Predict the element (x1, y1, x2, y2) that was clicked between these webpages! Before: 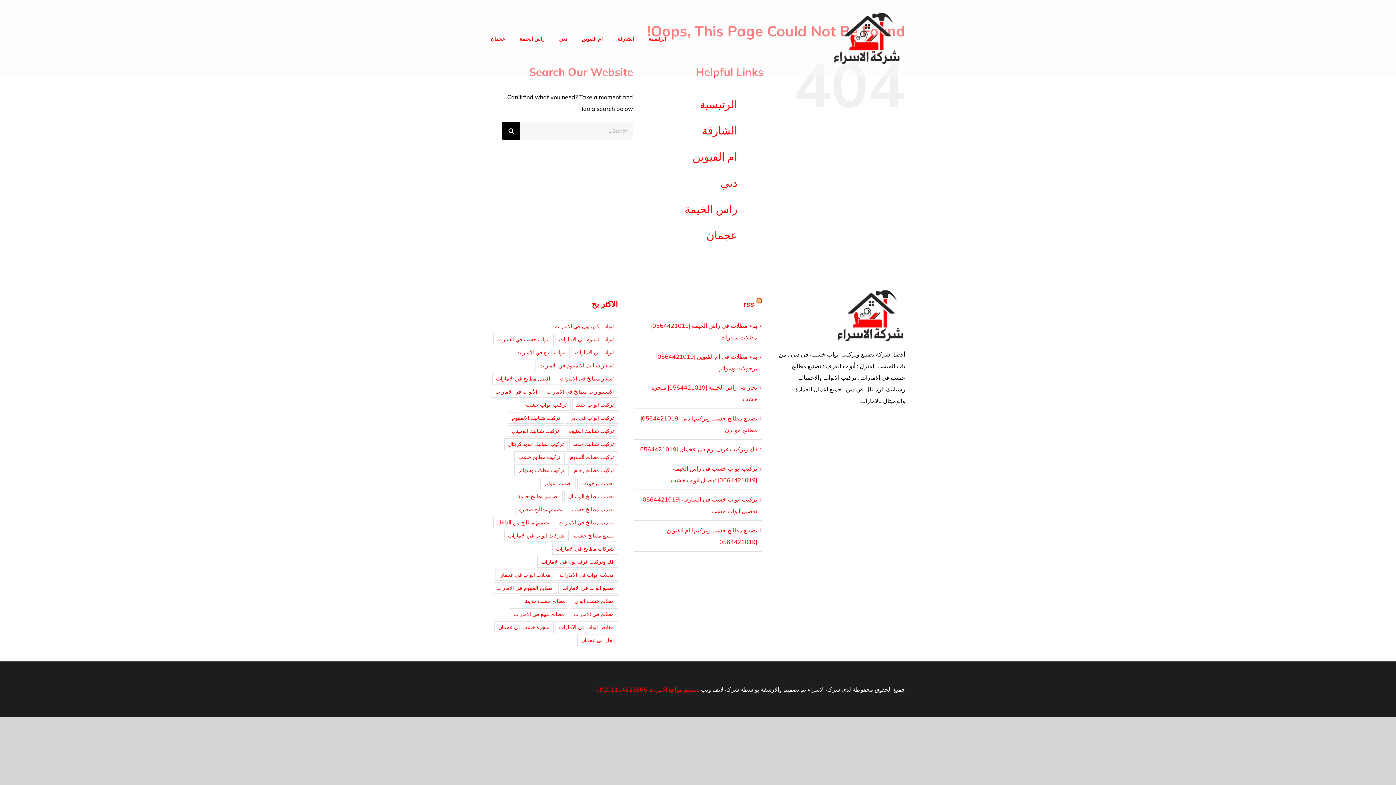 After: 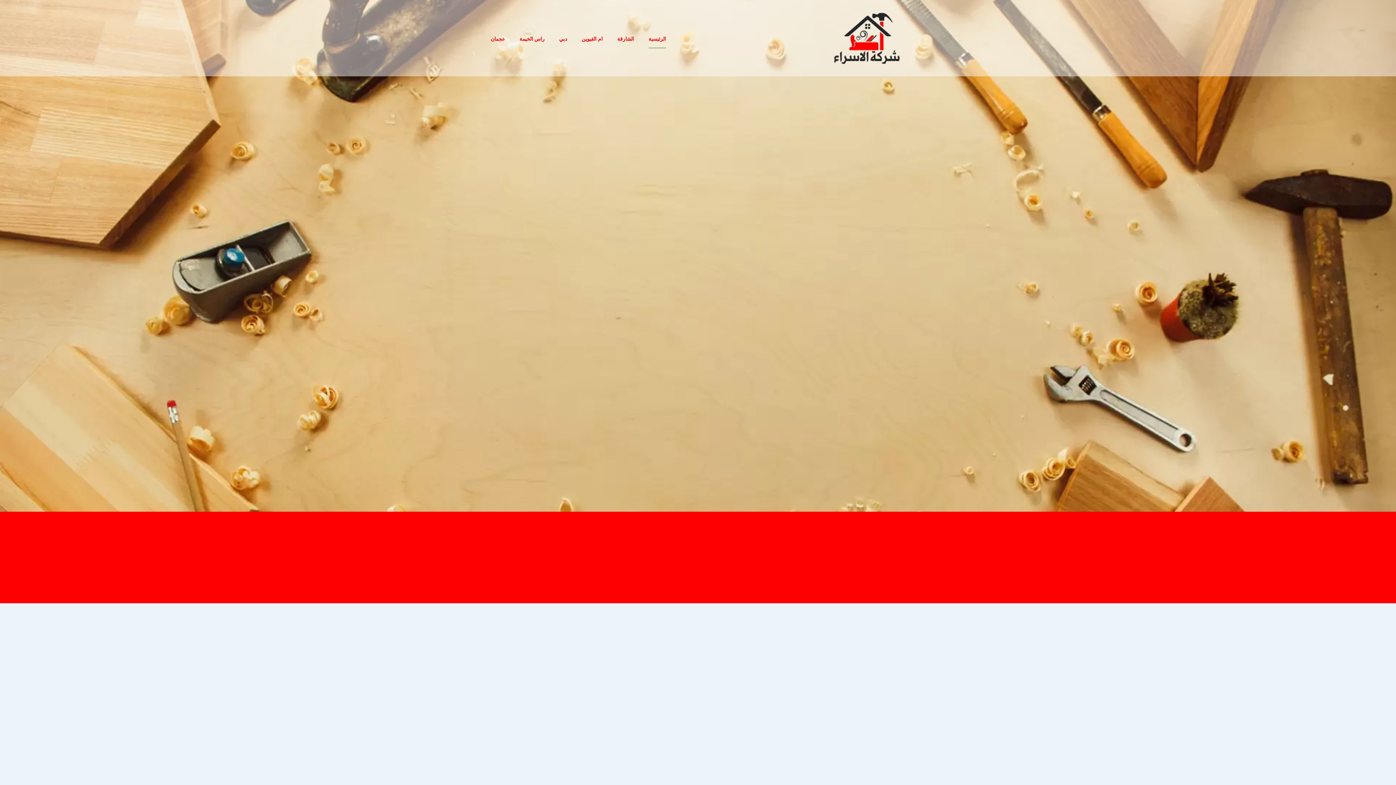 Action: bbox: (801, 10, 905, 65)